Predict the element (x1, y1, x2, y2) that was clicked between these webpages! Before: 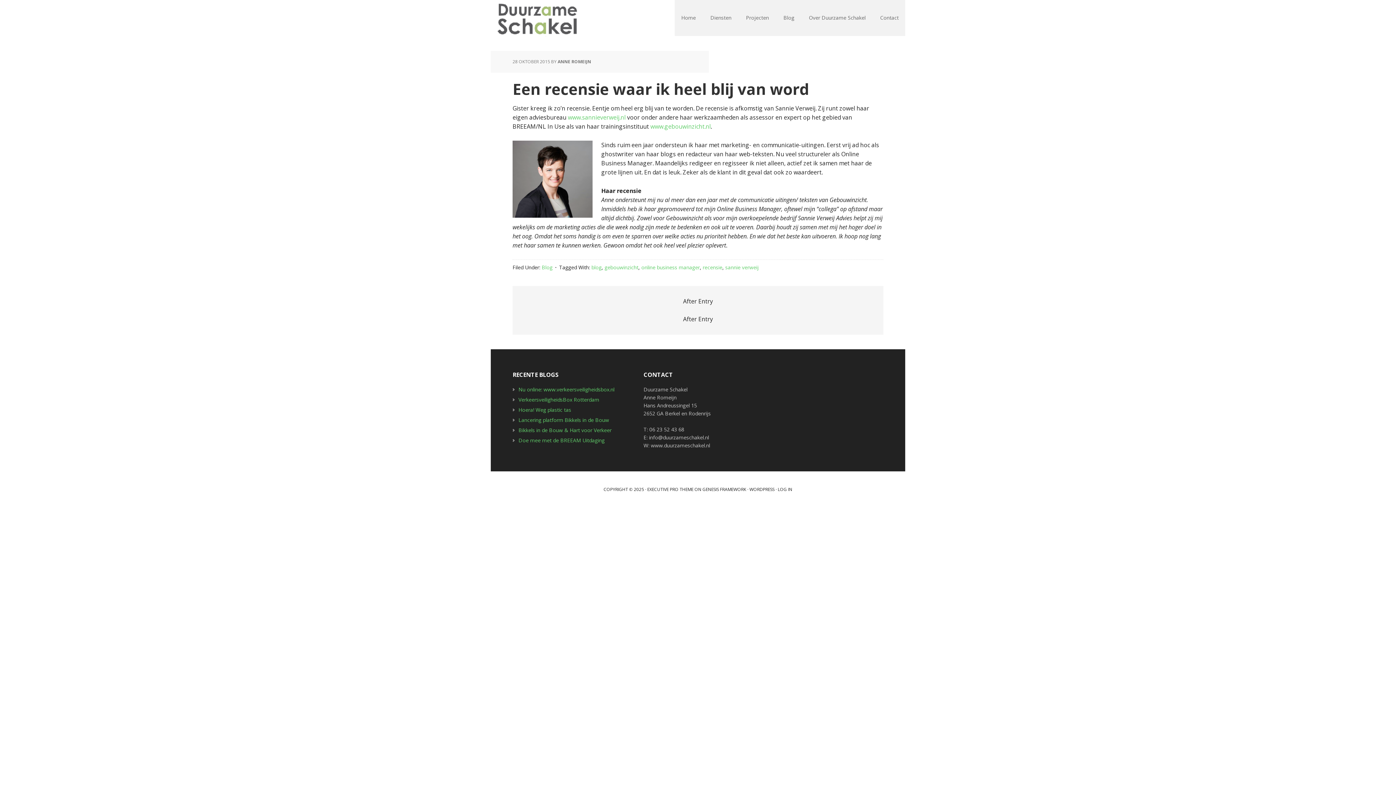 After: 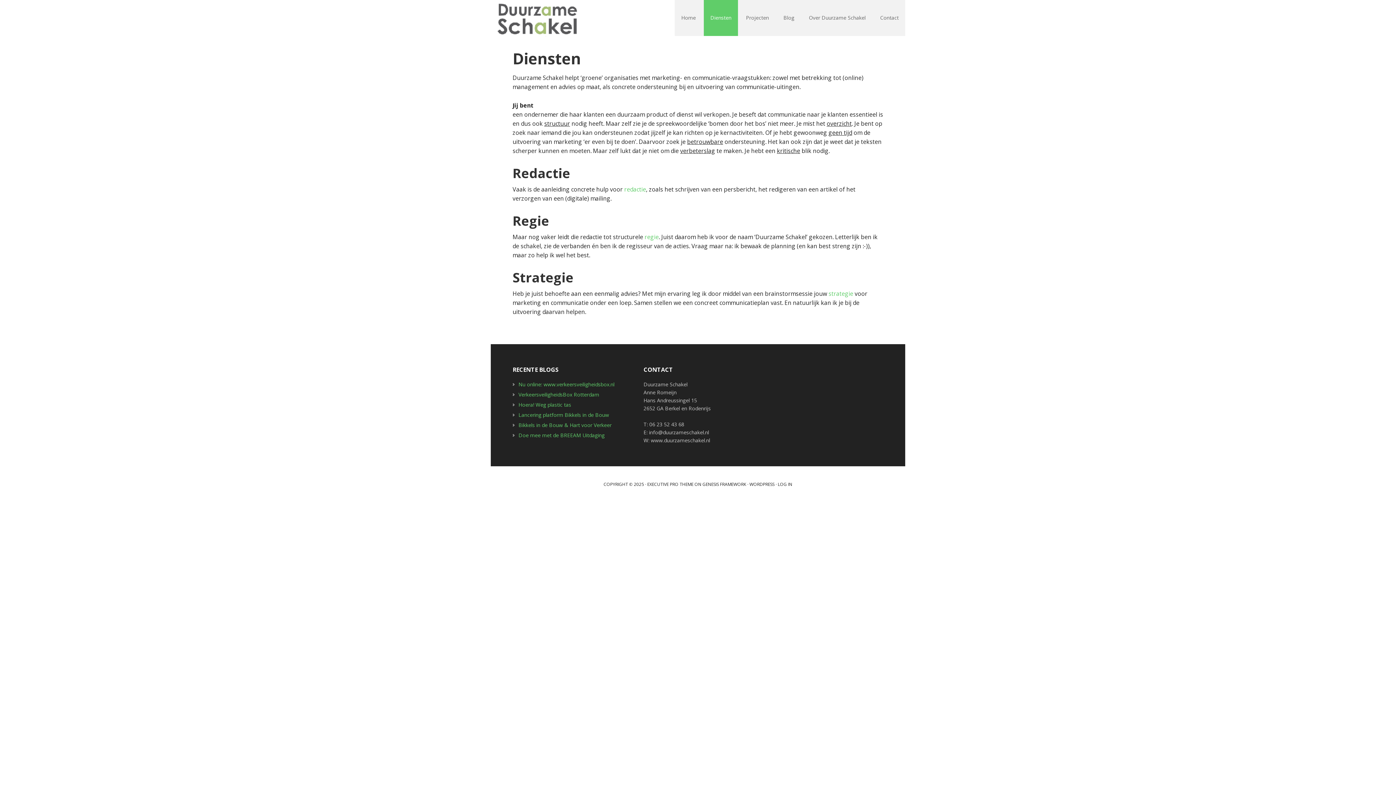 Action: label: Diensten bbox: (704, 0, 738, 36)